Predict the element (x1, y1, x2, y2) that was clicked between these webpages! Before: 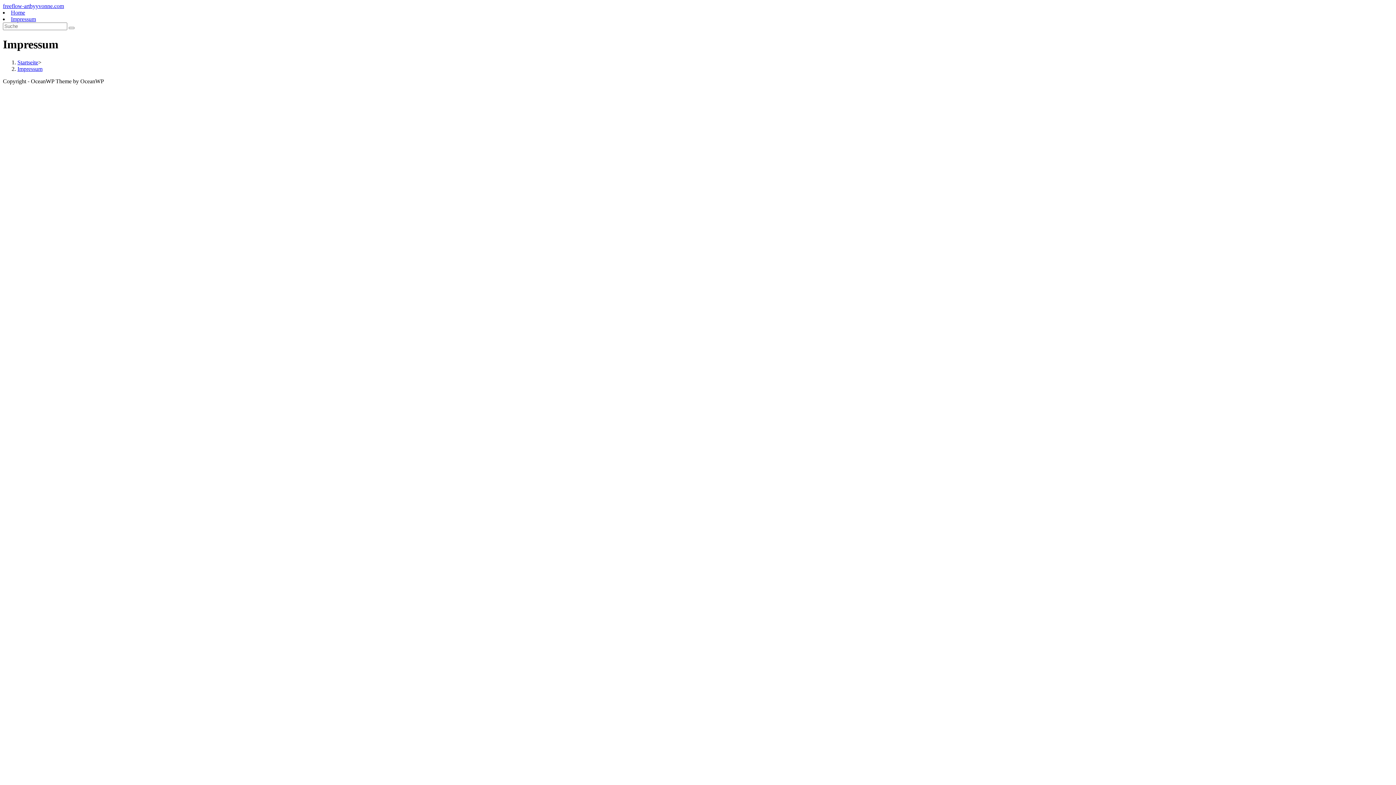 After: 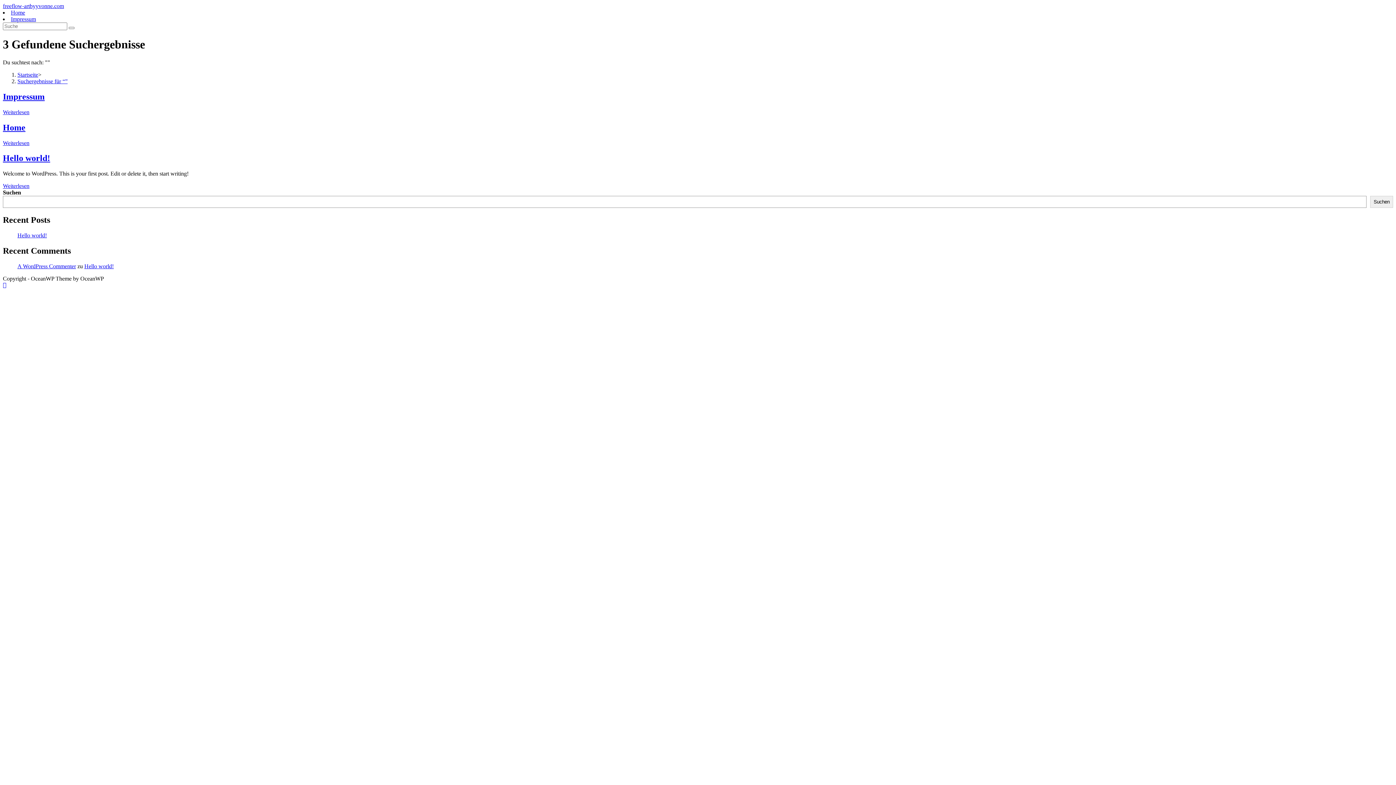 Action: label: Suche abschicken bbox: (68, 26, 74, 29)